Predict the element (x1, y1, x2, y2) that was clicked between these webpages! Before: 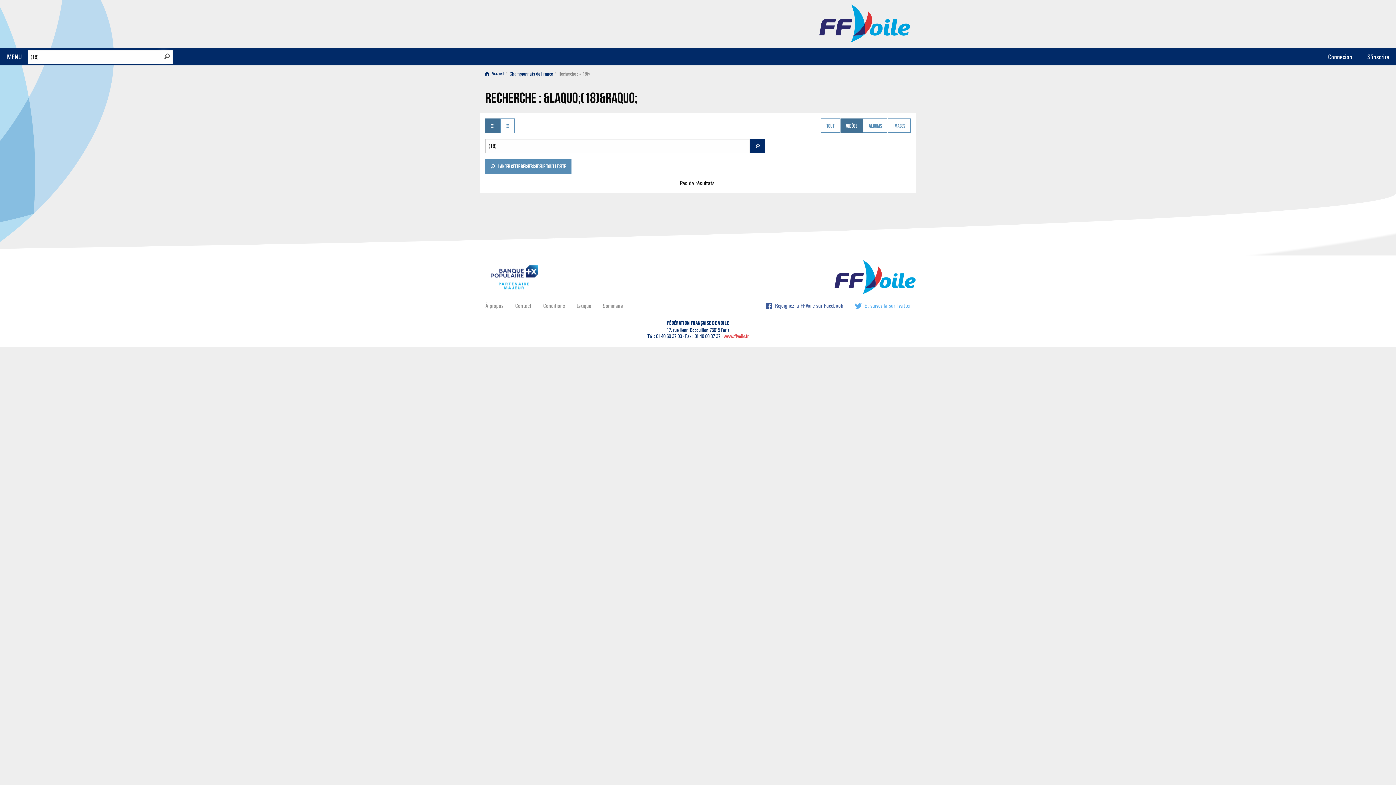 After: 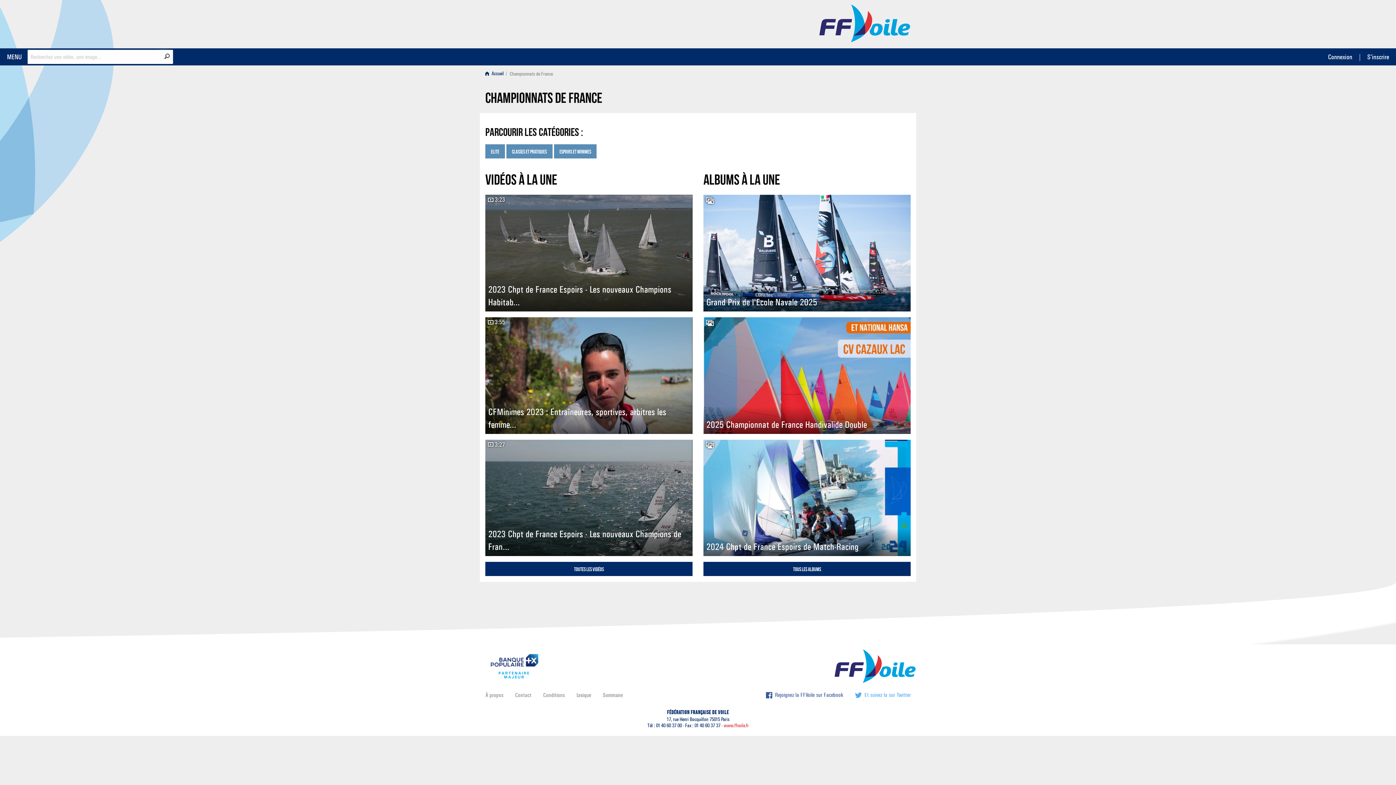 Action: label: Championnats de France bbox: (507, 68, 554, 79)